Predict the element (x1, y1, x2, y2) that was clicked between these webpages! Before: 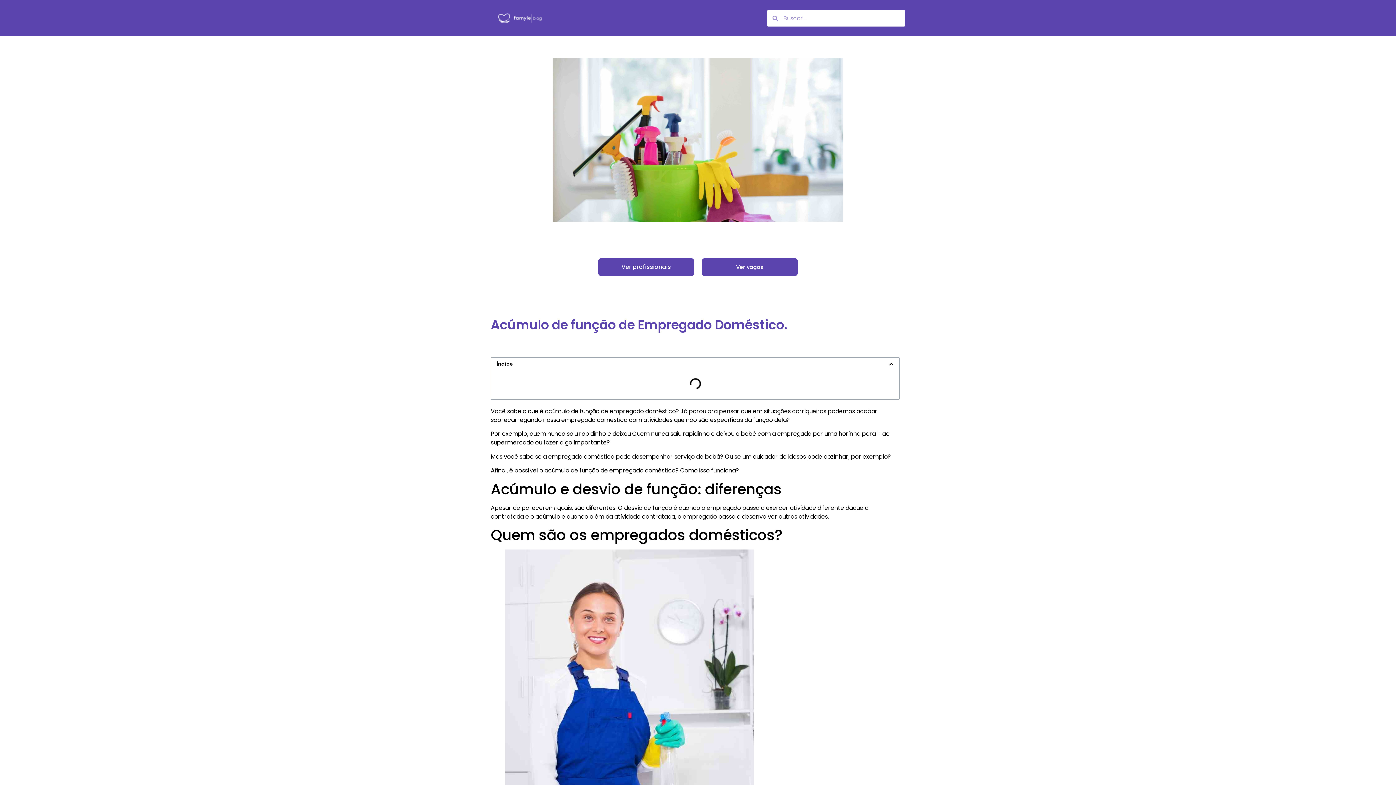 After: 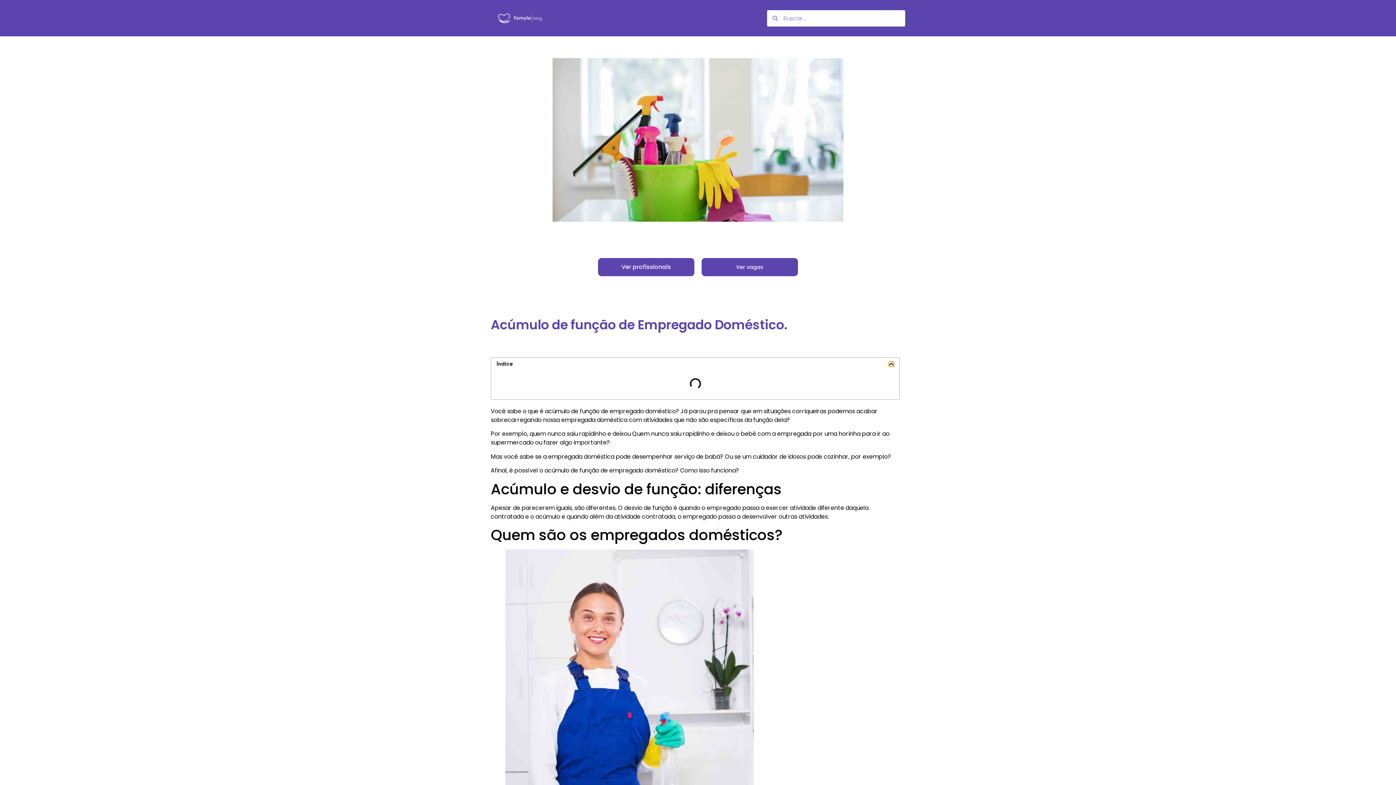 Action: label: Close table of contents bbox: (889, 361, 894, 366)